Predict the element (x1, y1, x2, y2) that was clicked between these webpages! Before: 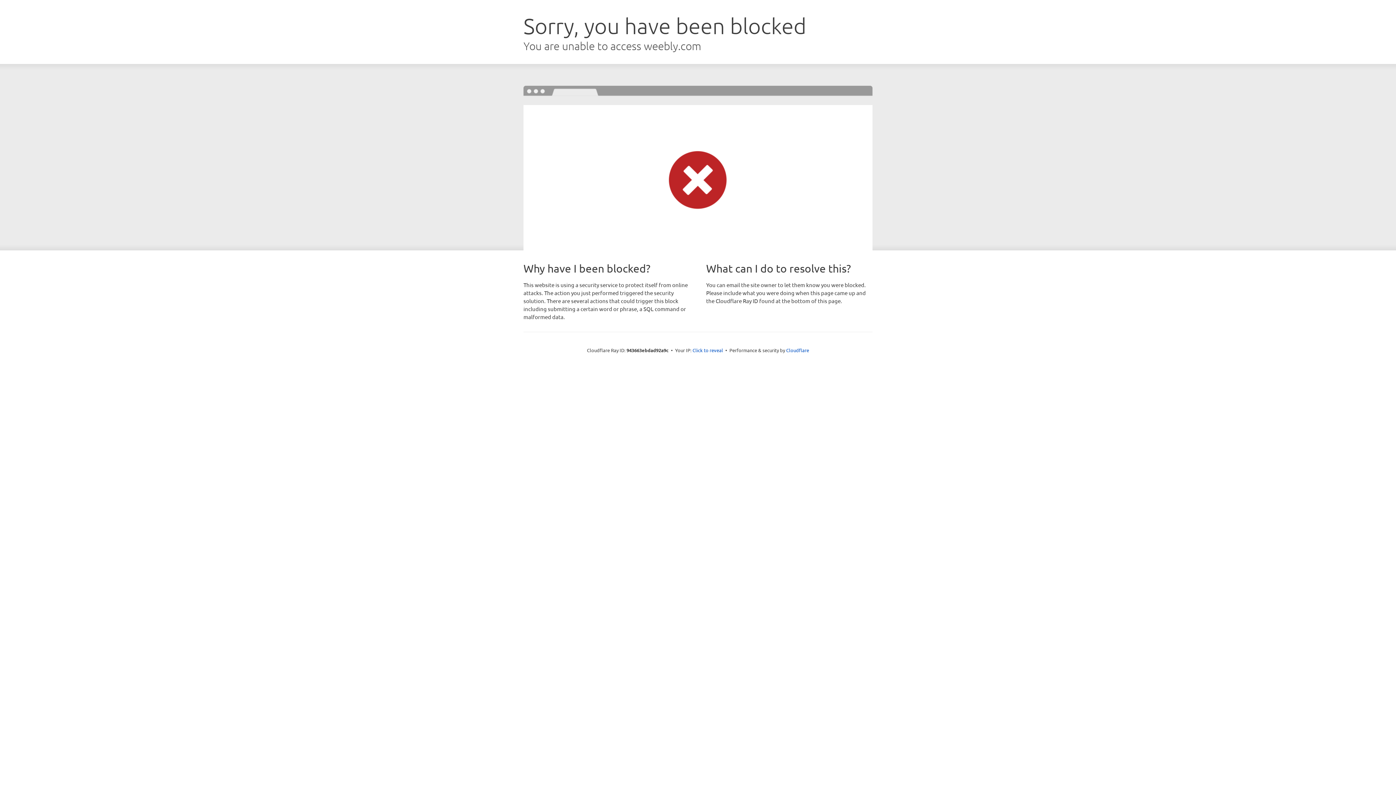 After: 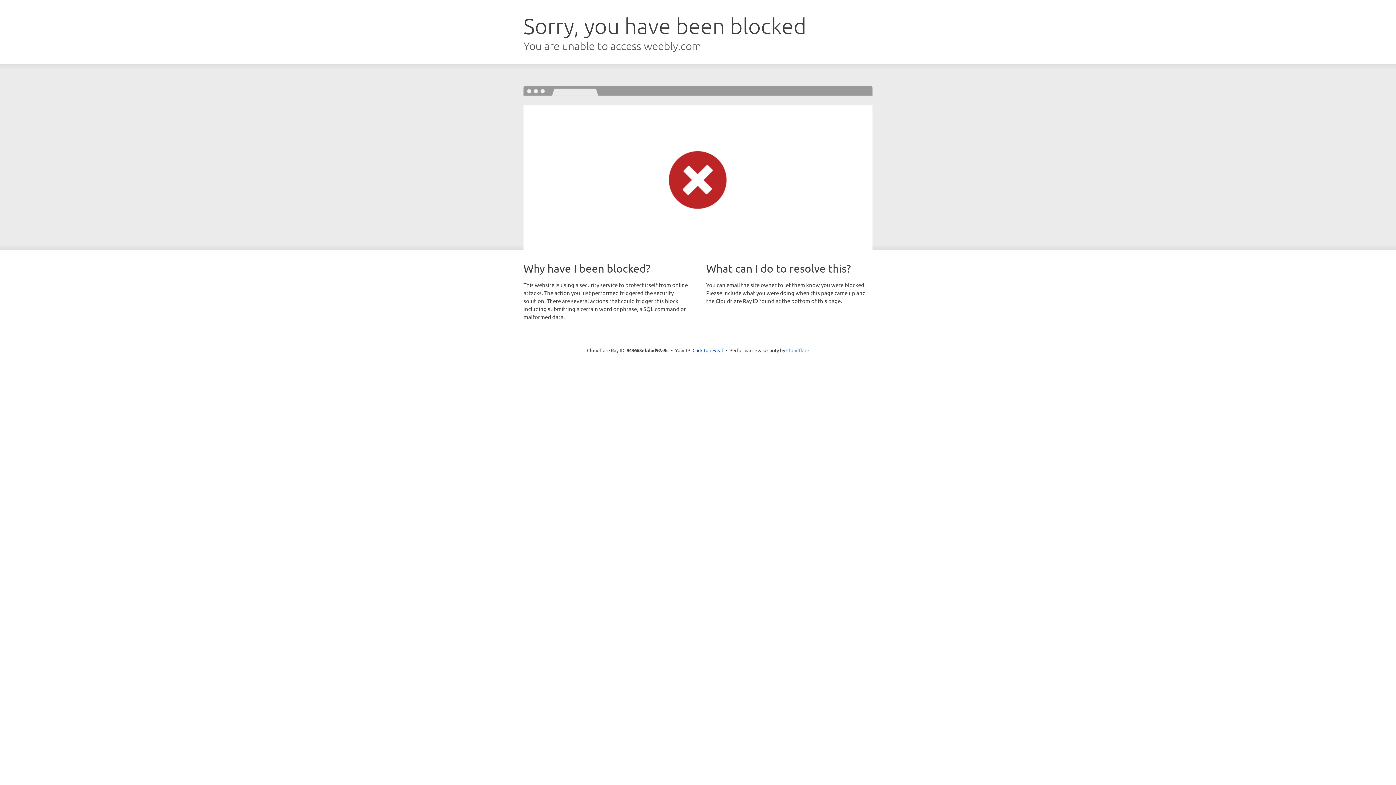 Action: bbox: (786, 347, 809, 353) label: Cloudflare